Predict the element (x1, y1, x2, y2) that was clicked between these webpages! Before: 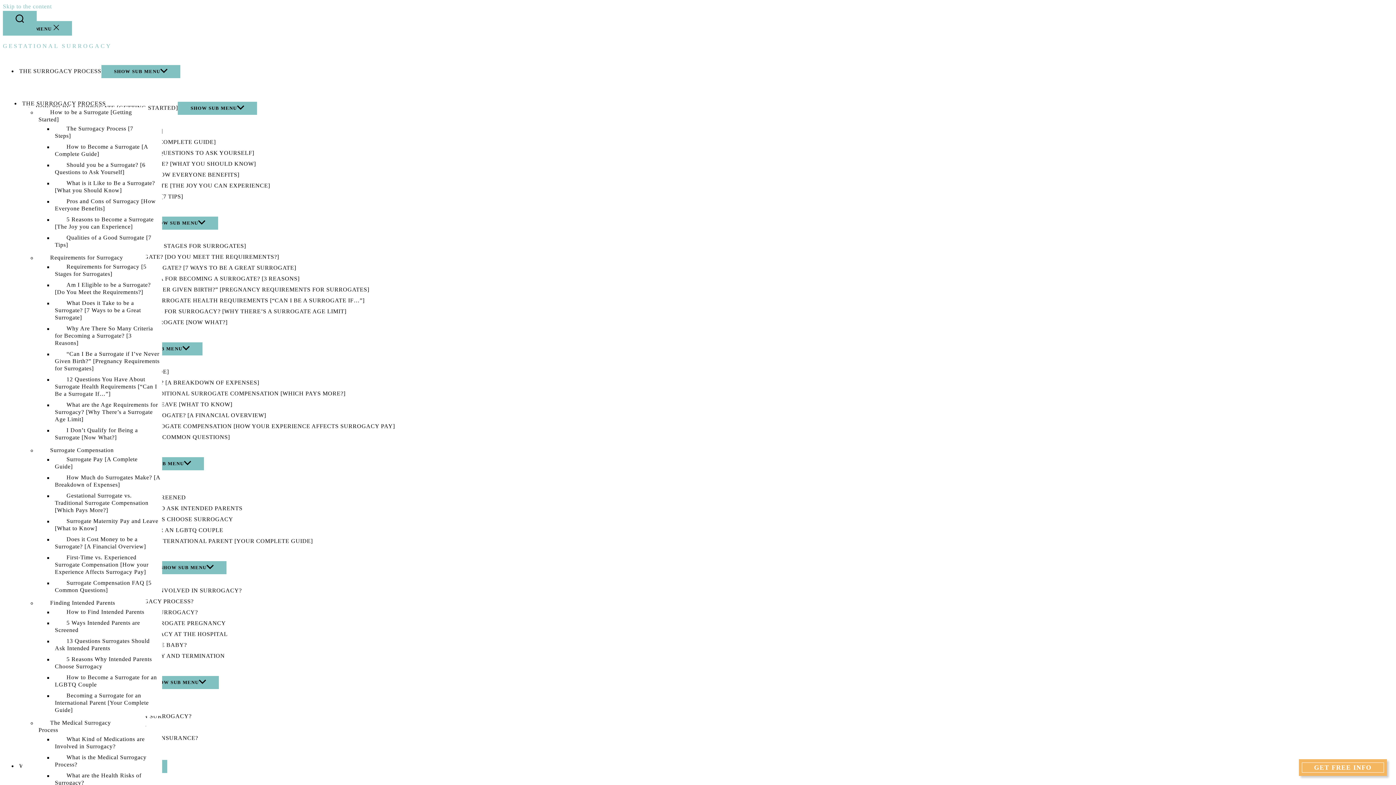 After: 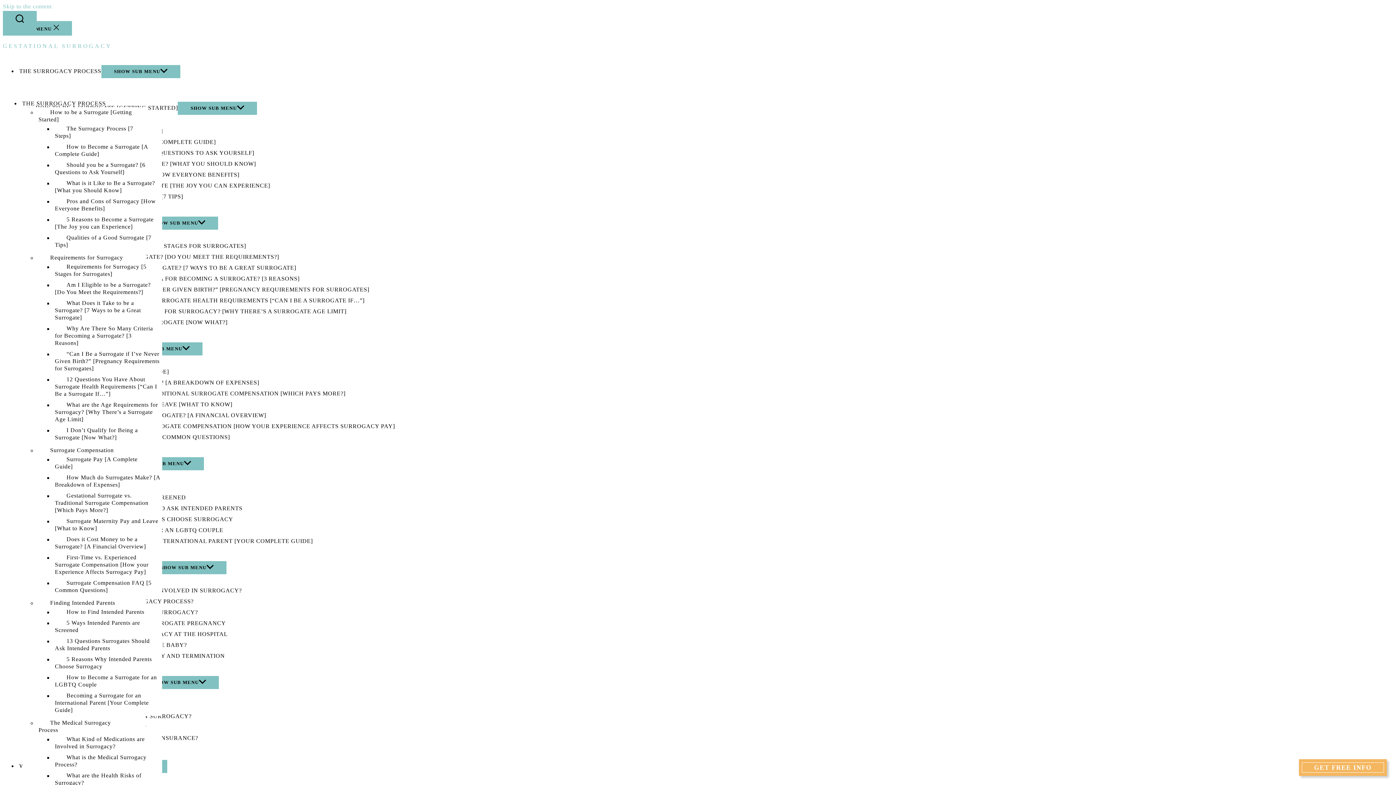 Action: label: What Does it Take to be a Surrogate? [7 Ways to be a Great Surrogate] bbox: (54, 299, 140, 322)